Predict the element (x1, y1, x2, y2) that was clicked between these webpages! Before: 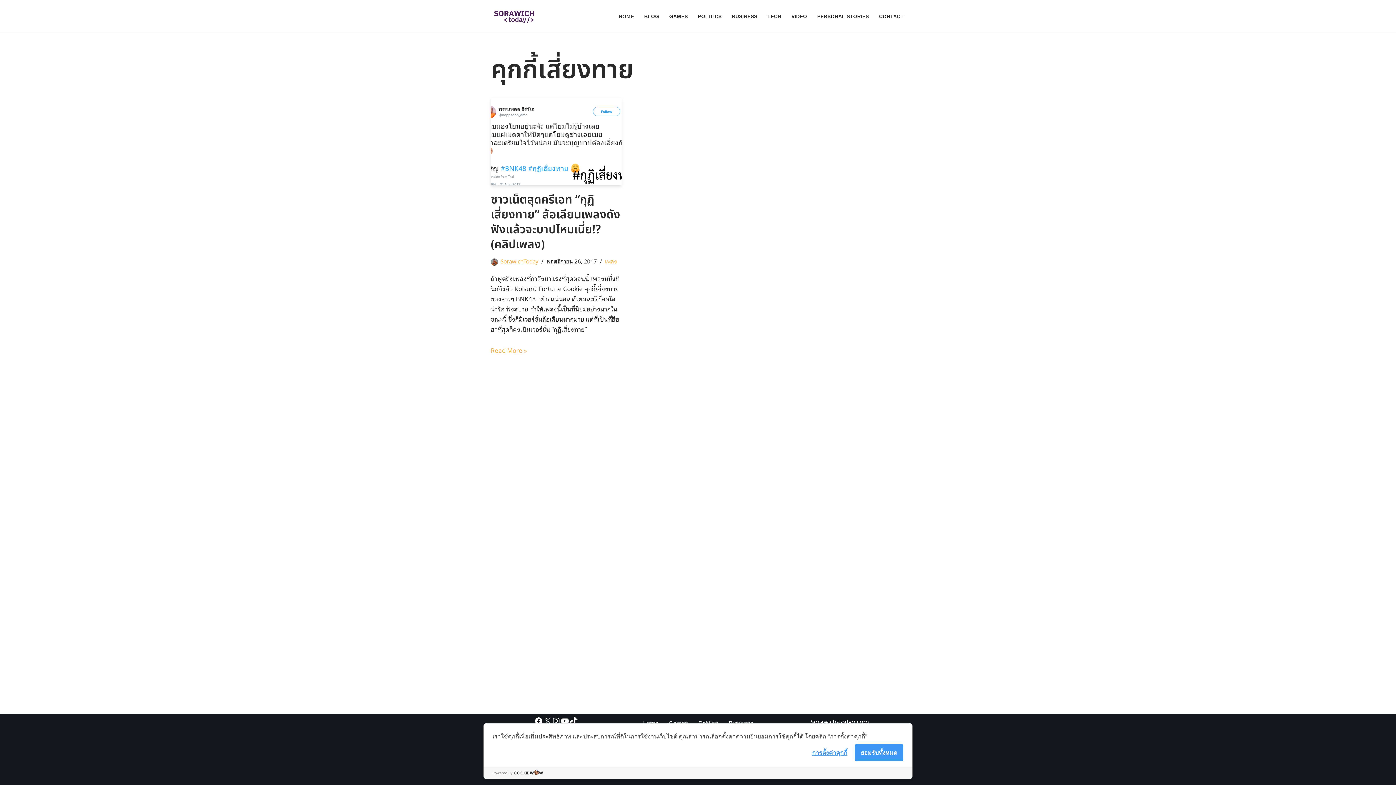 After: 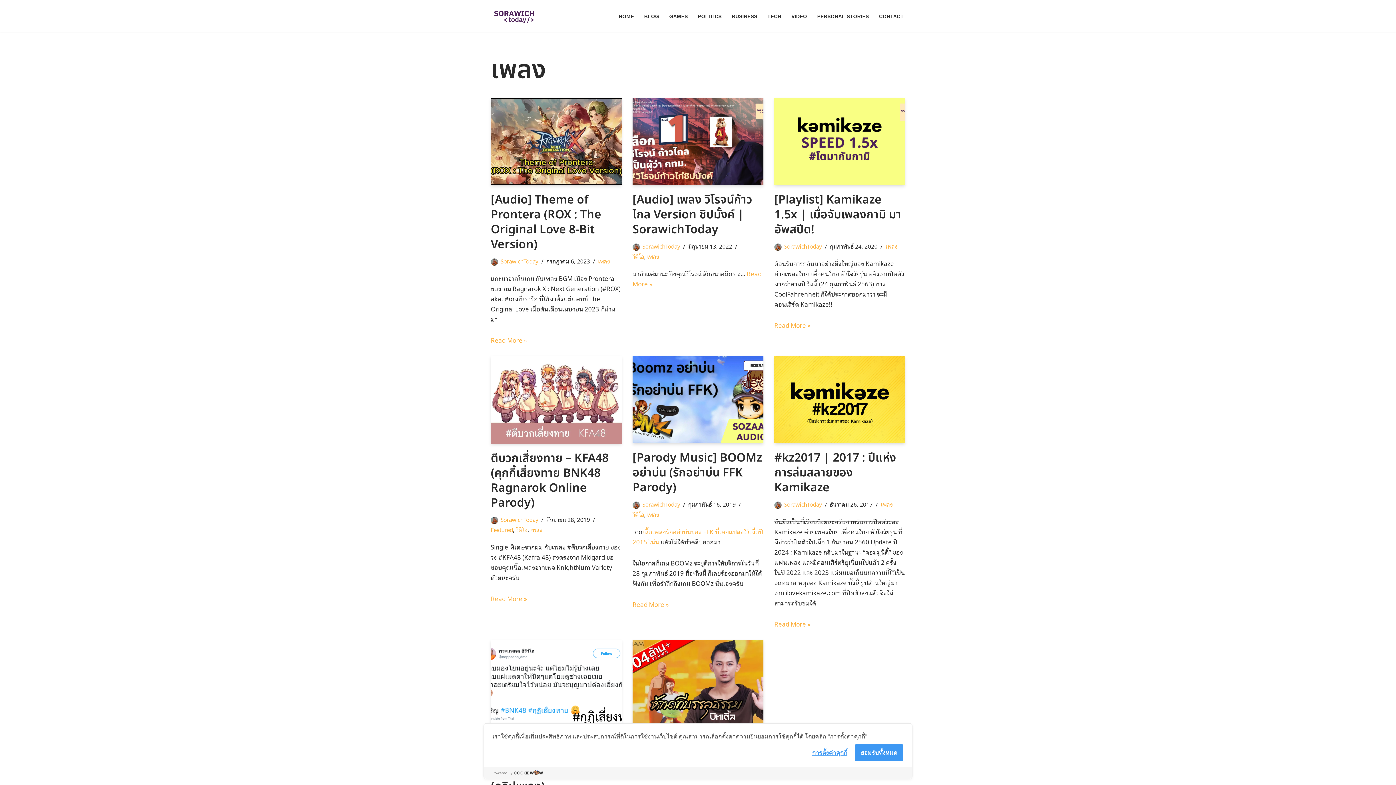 Action: label: เพลง bbox: (605, 256, 617, 265)